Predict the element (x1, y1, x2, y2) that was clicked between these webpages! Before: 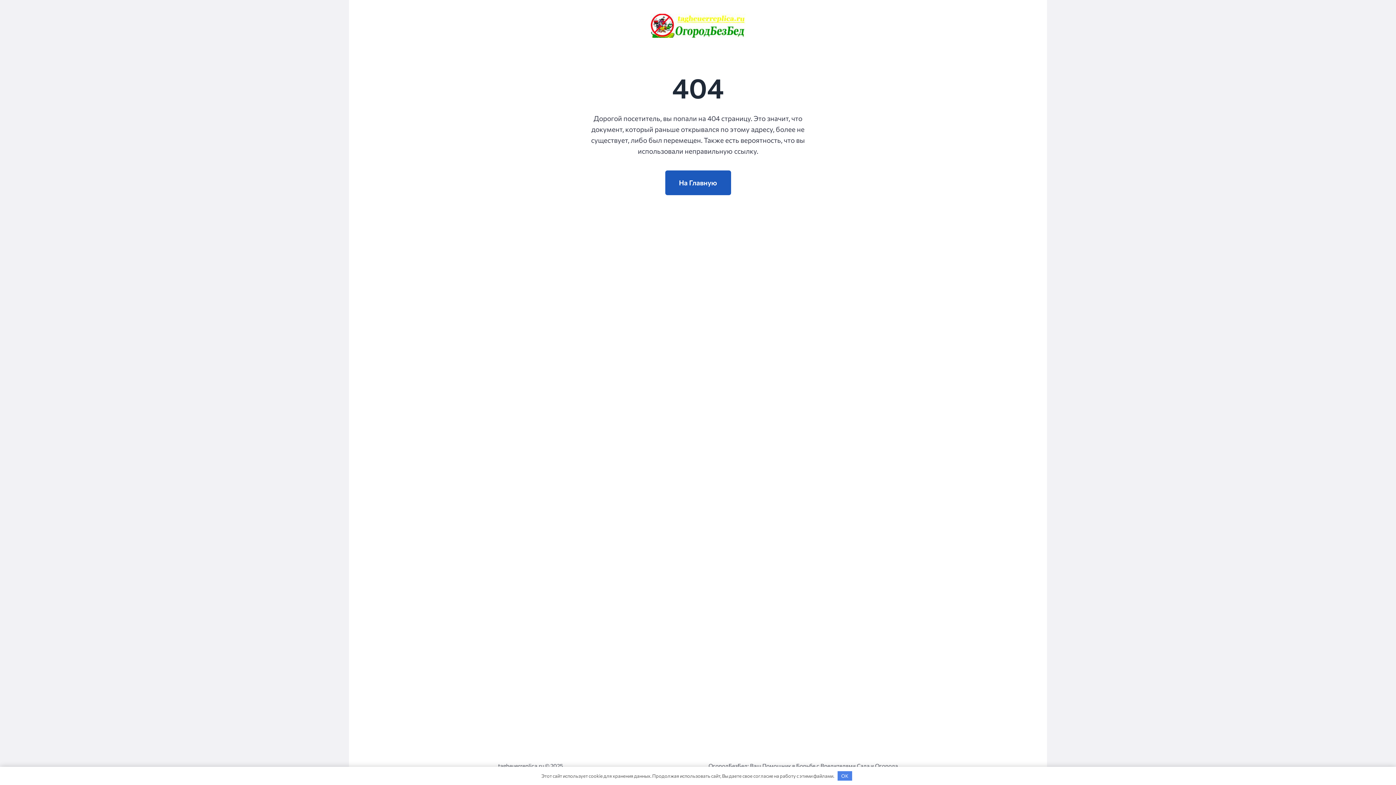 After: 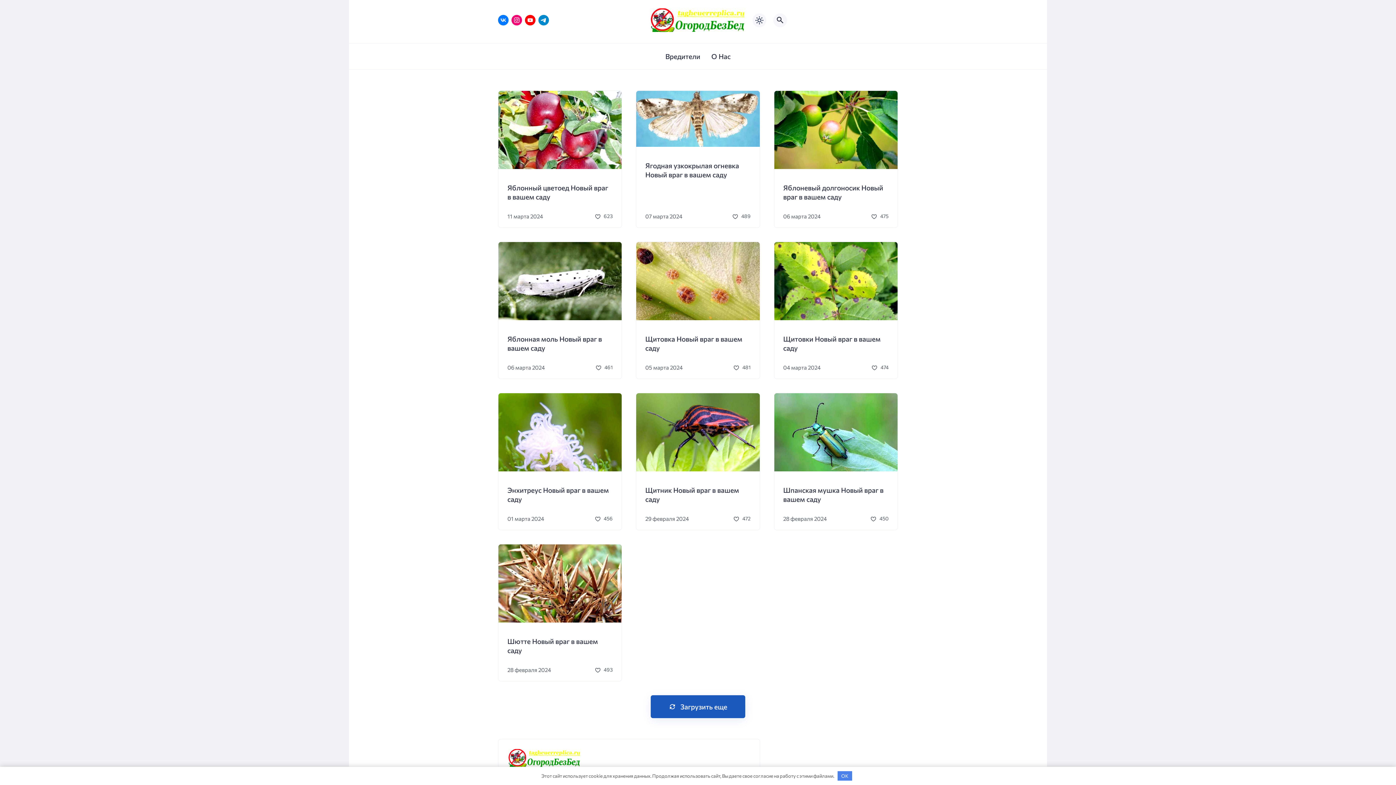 Action: bbox: (650, 13, 745, 37)